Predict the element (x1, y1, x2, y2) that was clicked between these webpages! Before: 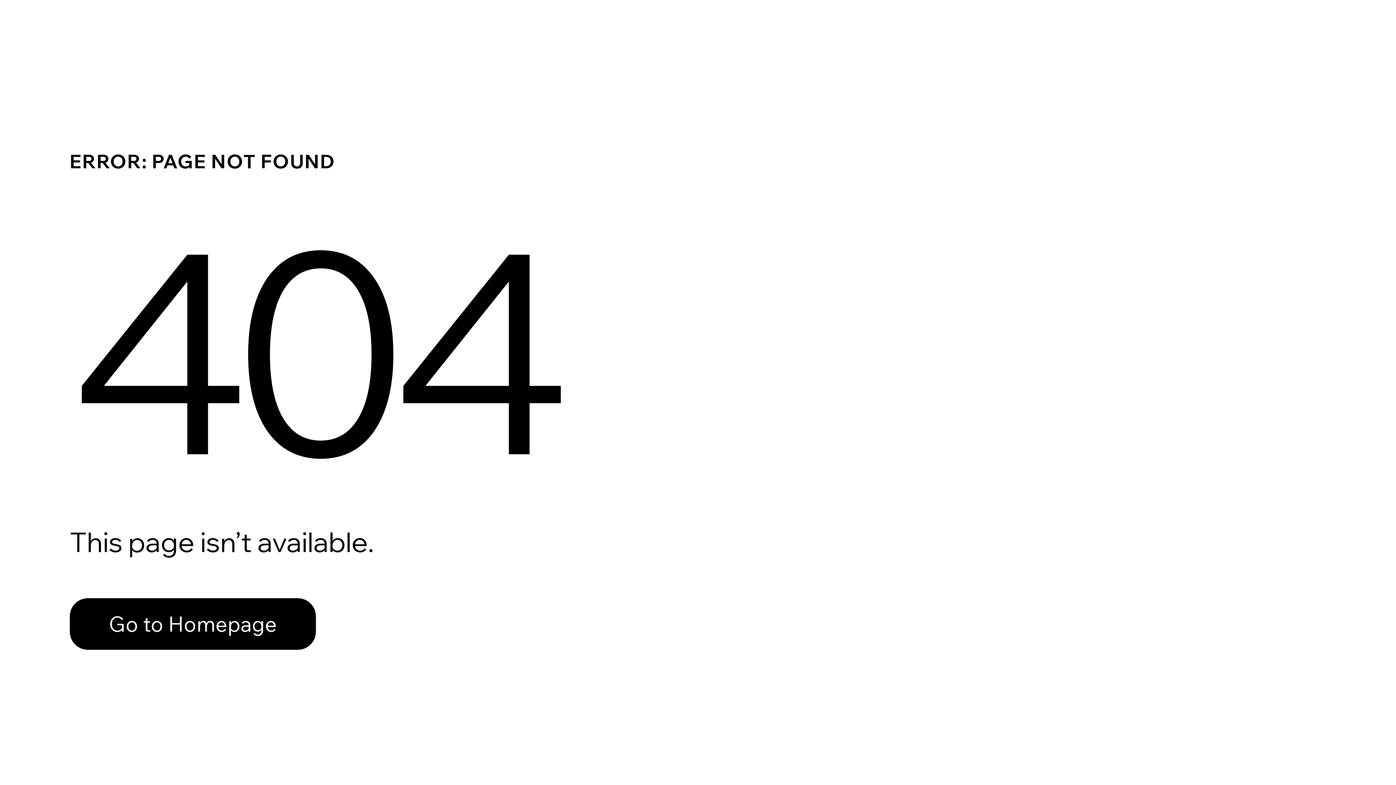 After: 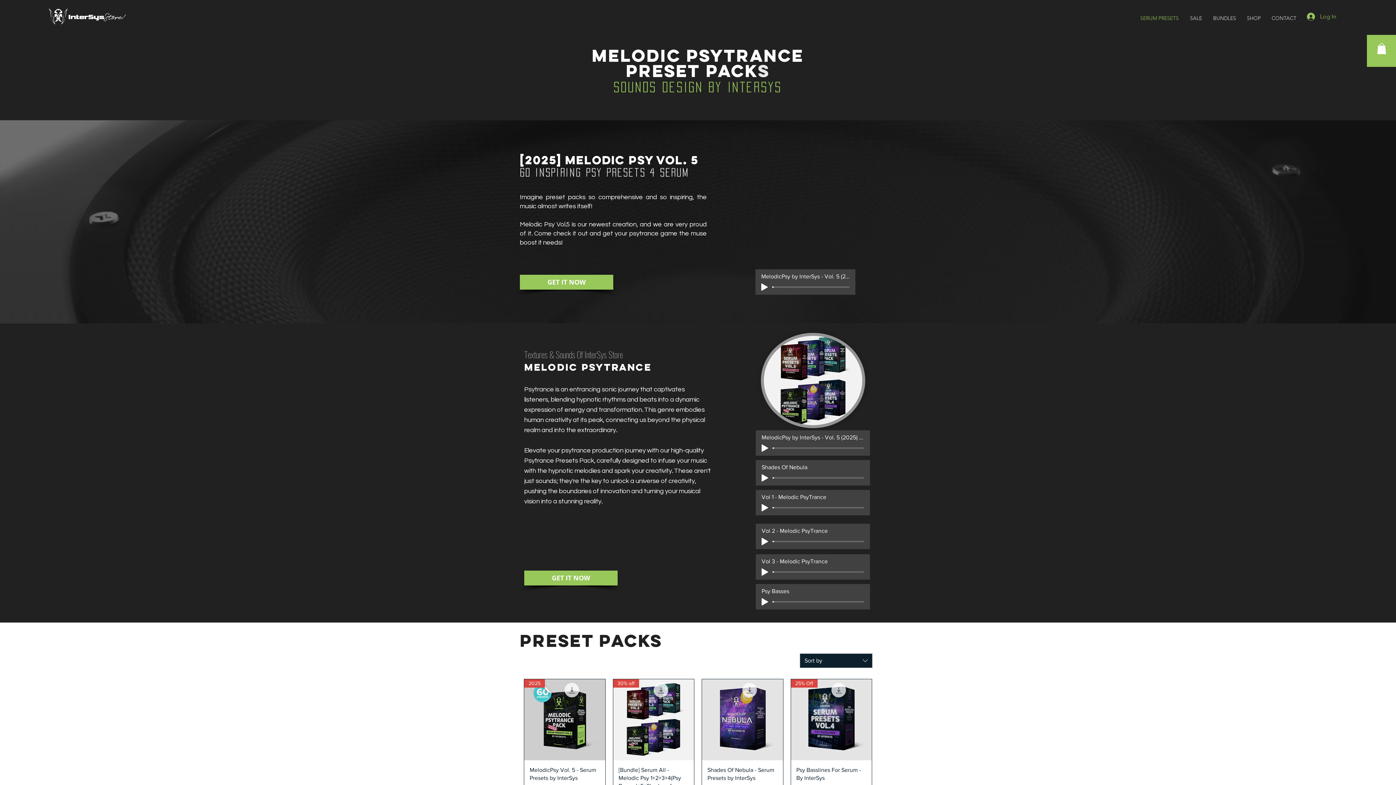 Action: bbox: (69, 582, 768, 659) label: Go to Homepage